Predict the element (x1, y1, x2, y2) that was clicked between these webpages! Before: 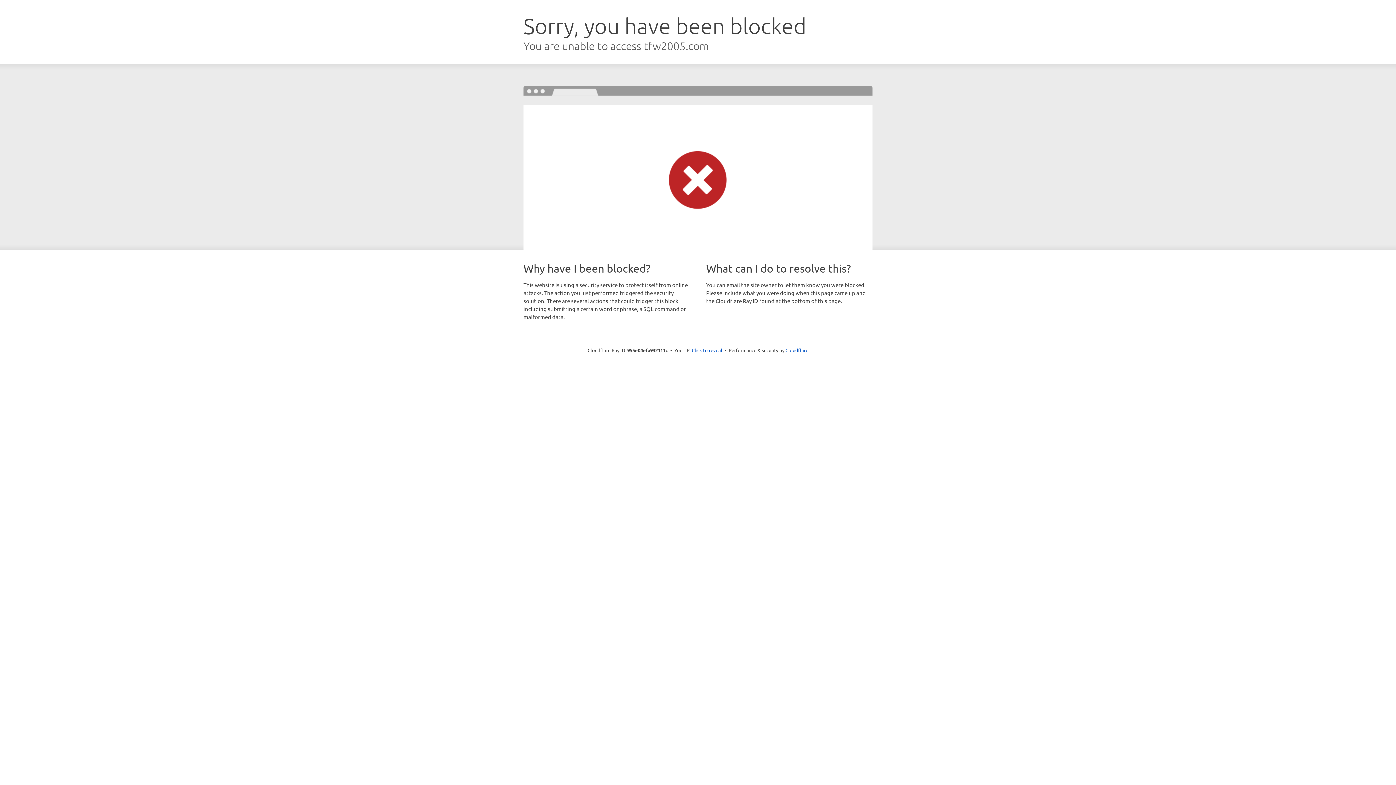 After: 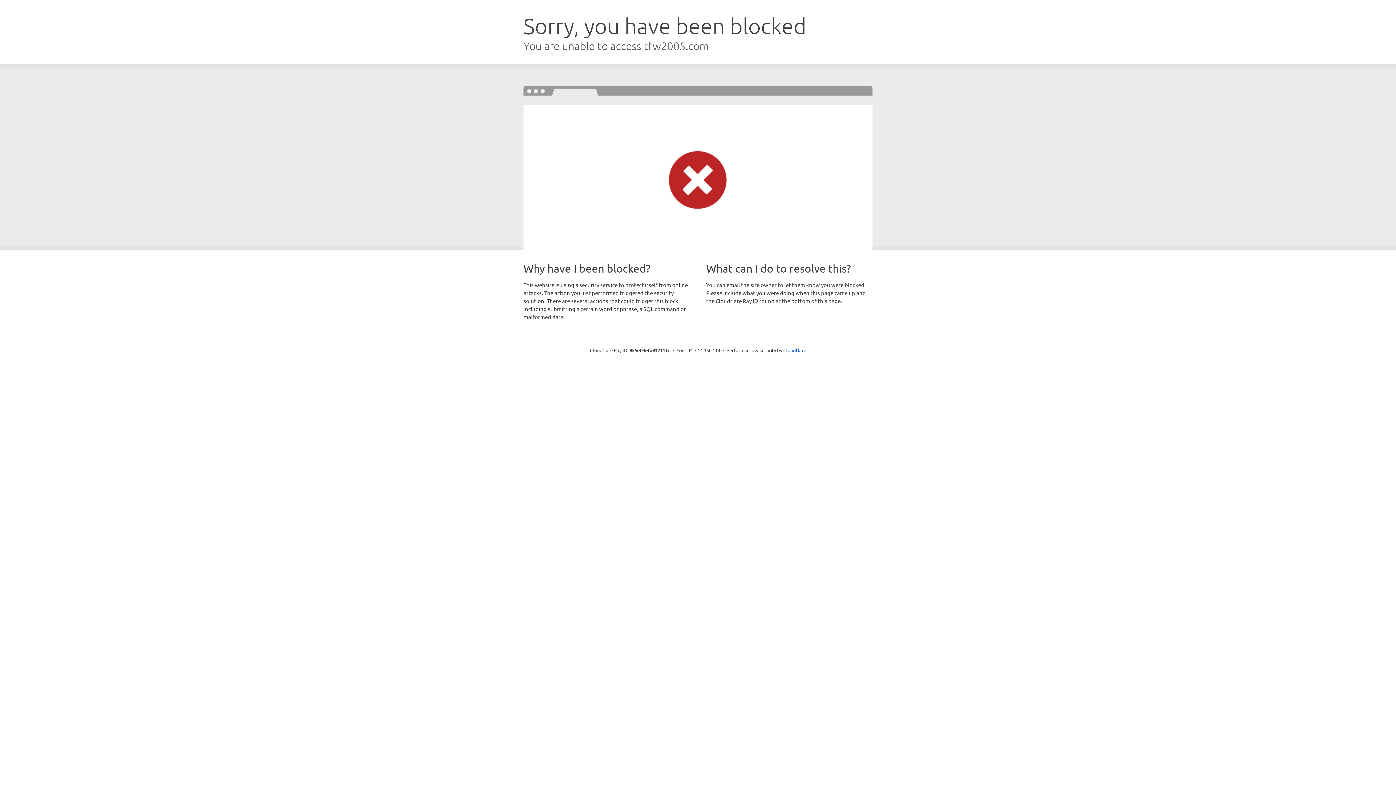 Action: bbox: (692, 346, 722, 353) label: Click to reveal